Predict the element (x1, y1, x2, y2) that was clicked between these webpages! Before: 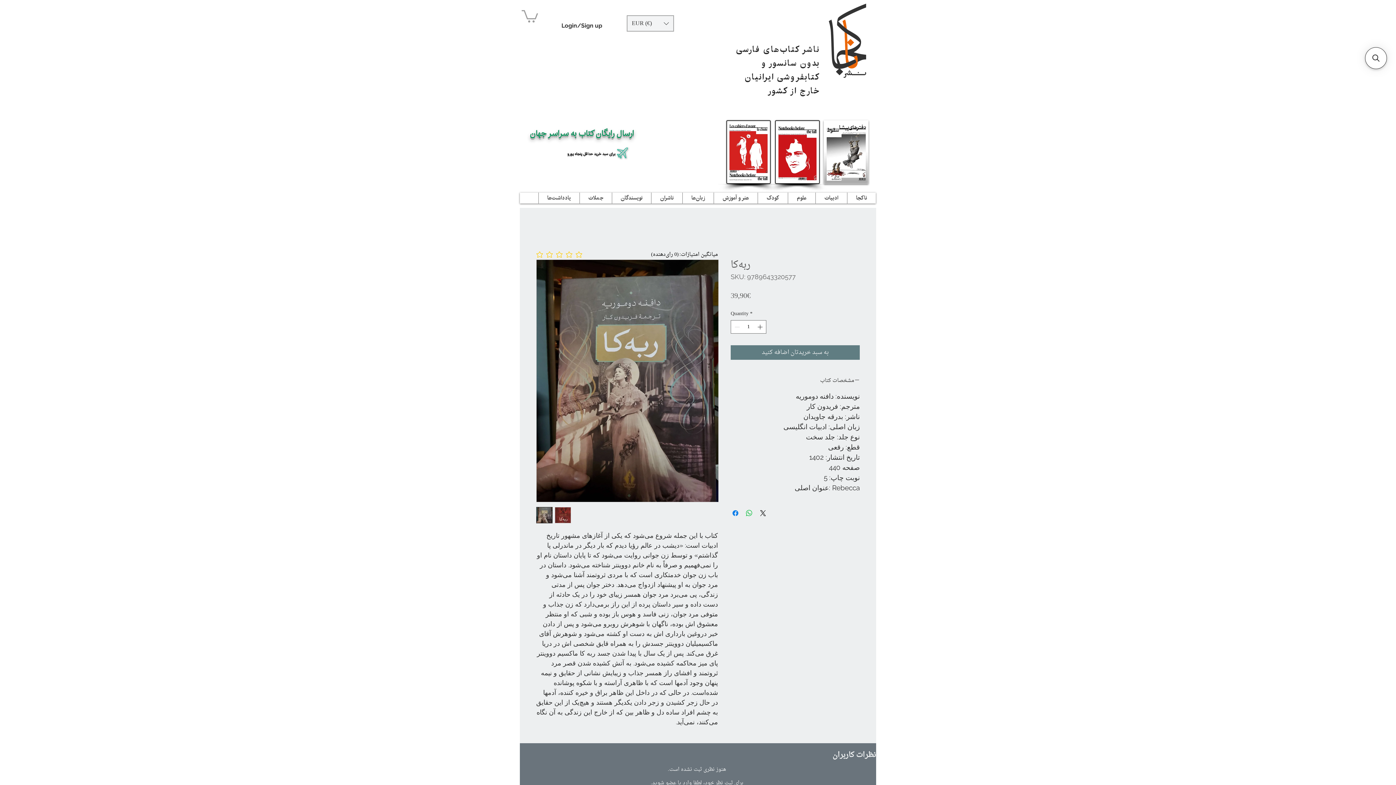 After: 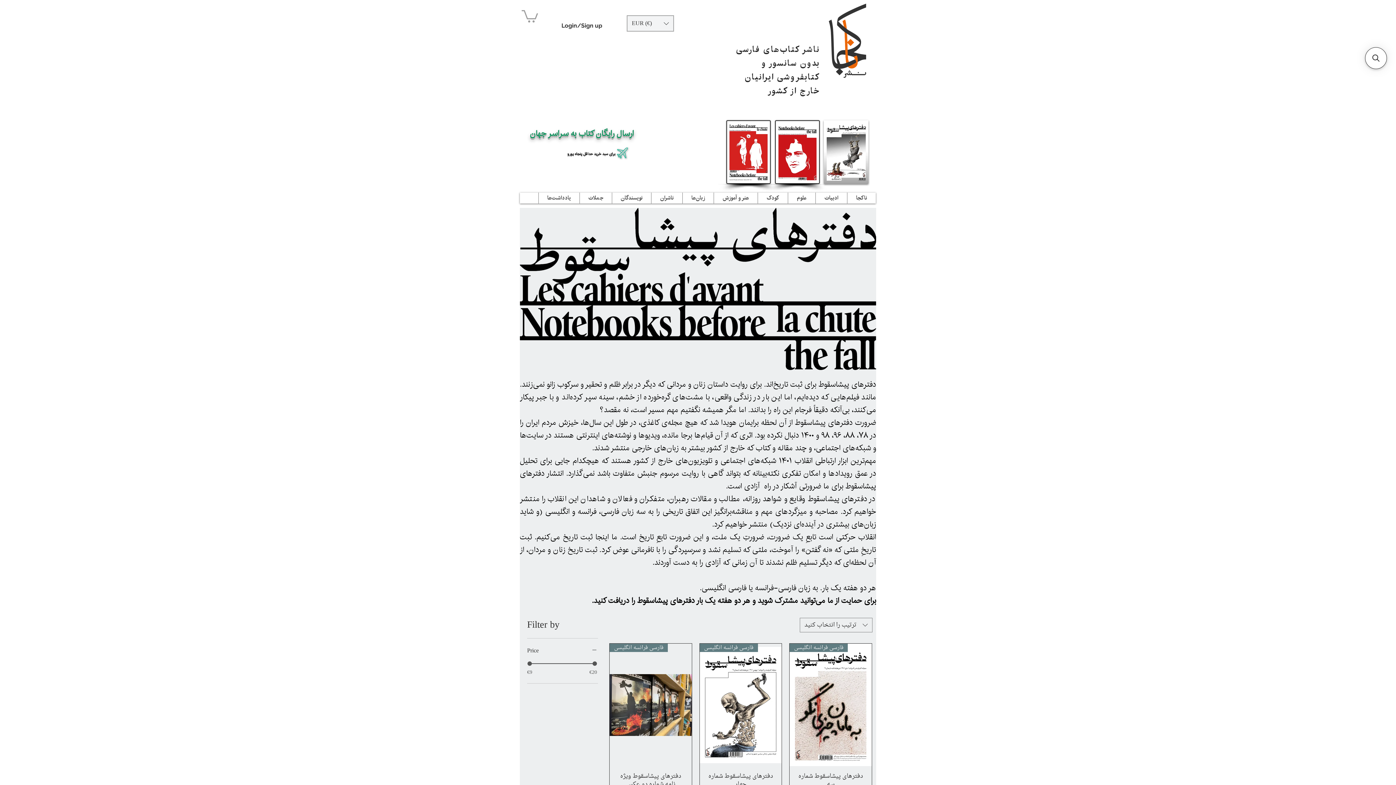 Action: bbox: (775, 120, 820, 183)